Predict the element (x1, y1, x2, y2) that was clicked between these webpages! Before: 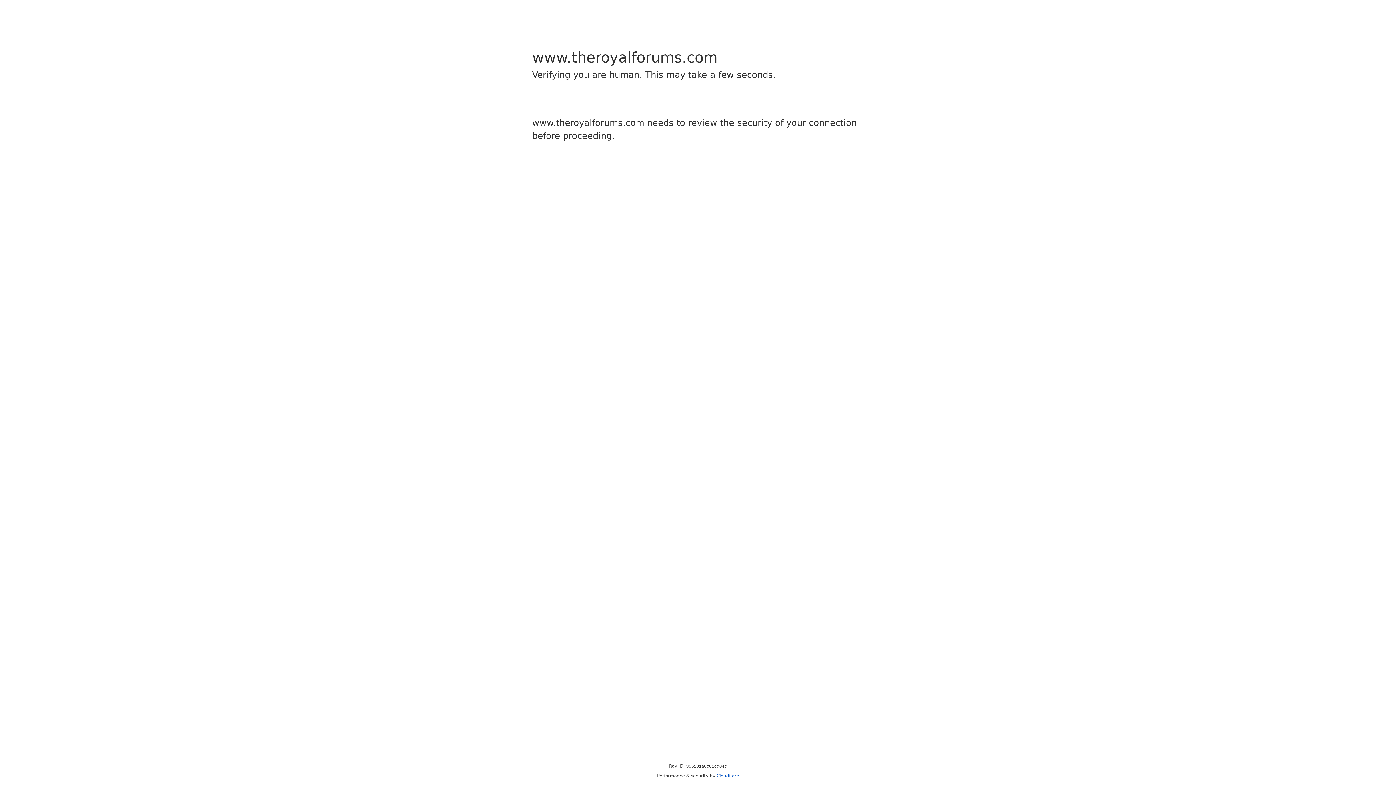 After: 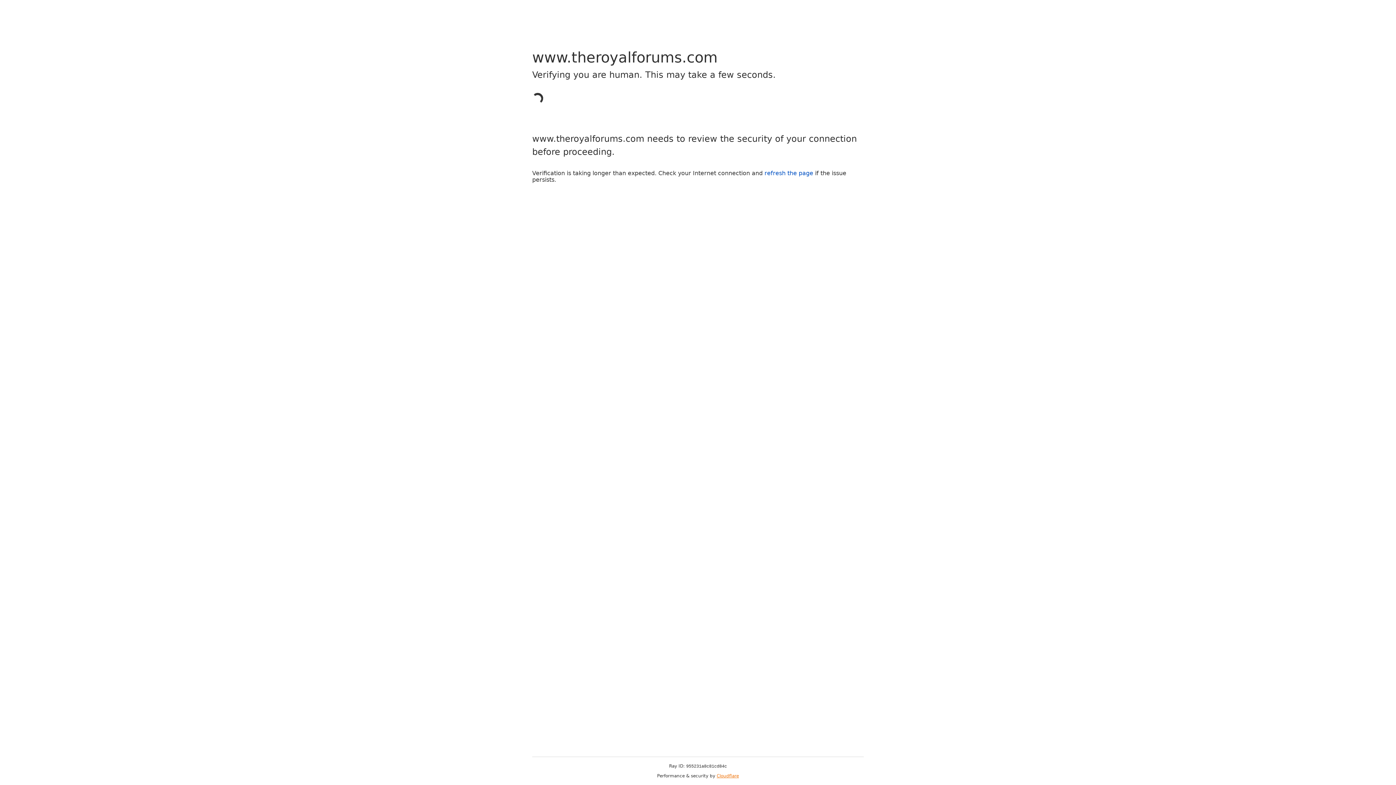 Action: label: Cloudflare bbox: (716, 773, 739, 778)